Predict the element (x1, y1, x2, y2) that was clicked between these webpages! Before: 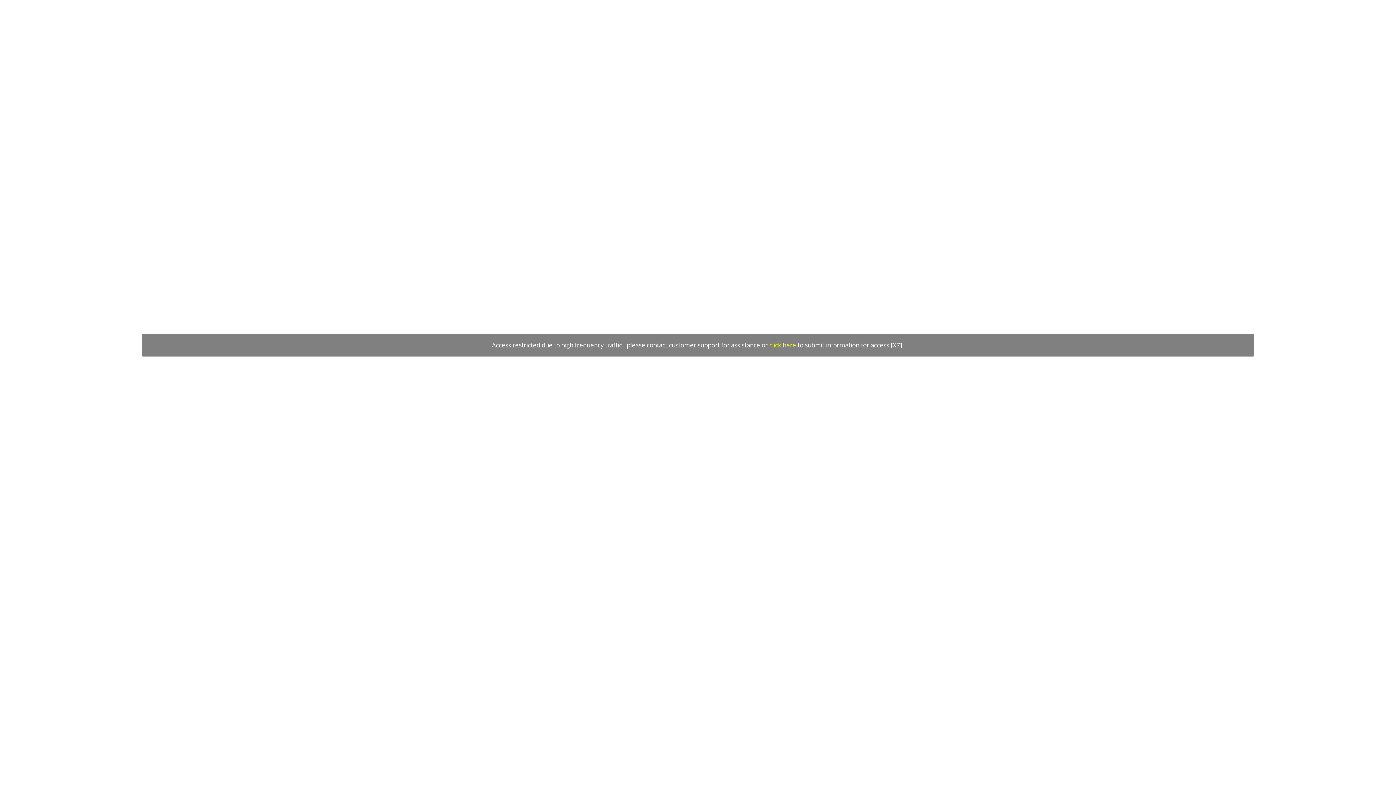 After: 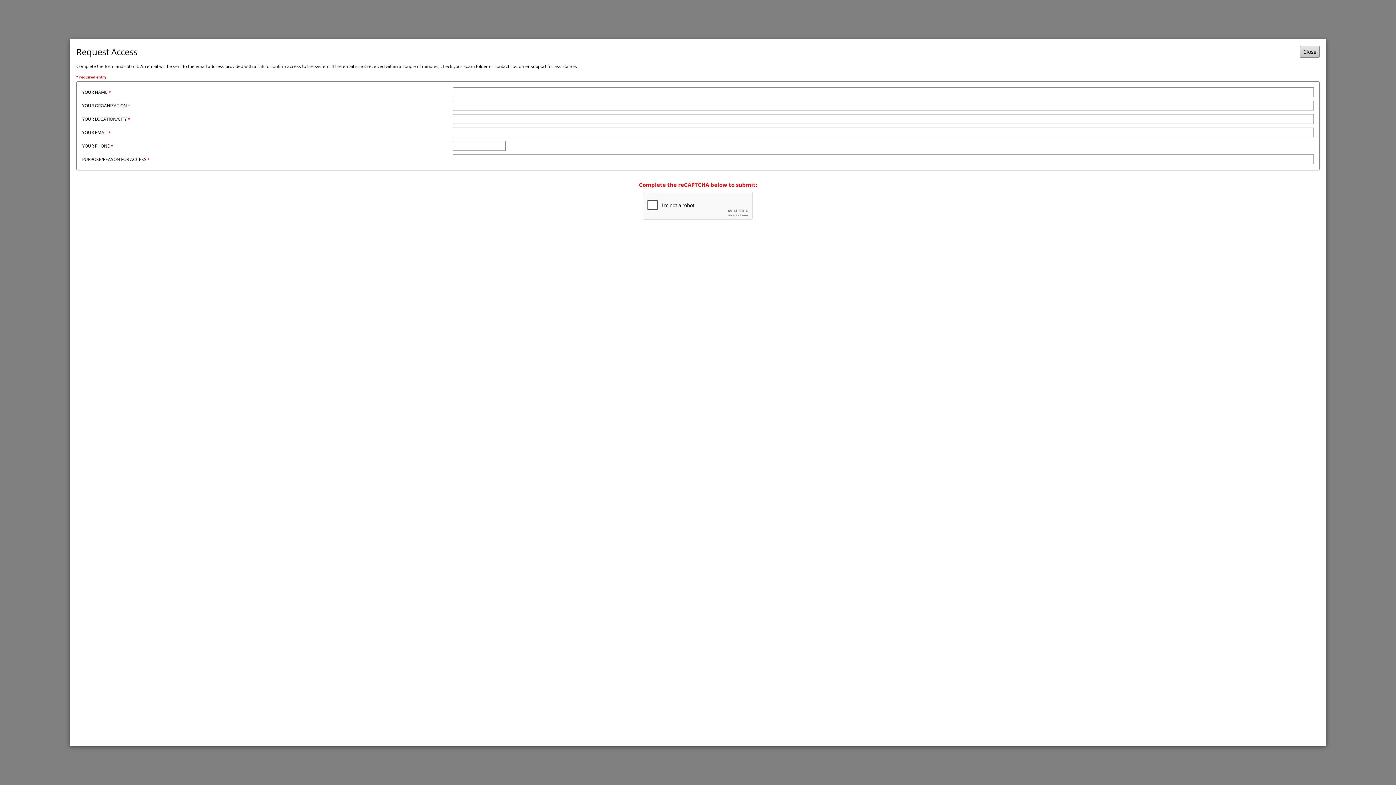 Action: bbox: (769, 341, 796, 349) label: click here